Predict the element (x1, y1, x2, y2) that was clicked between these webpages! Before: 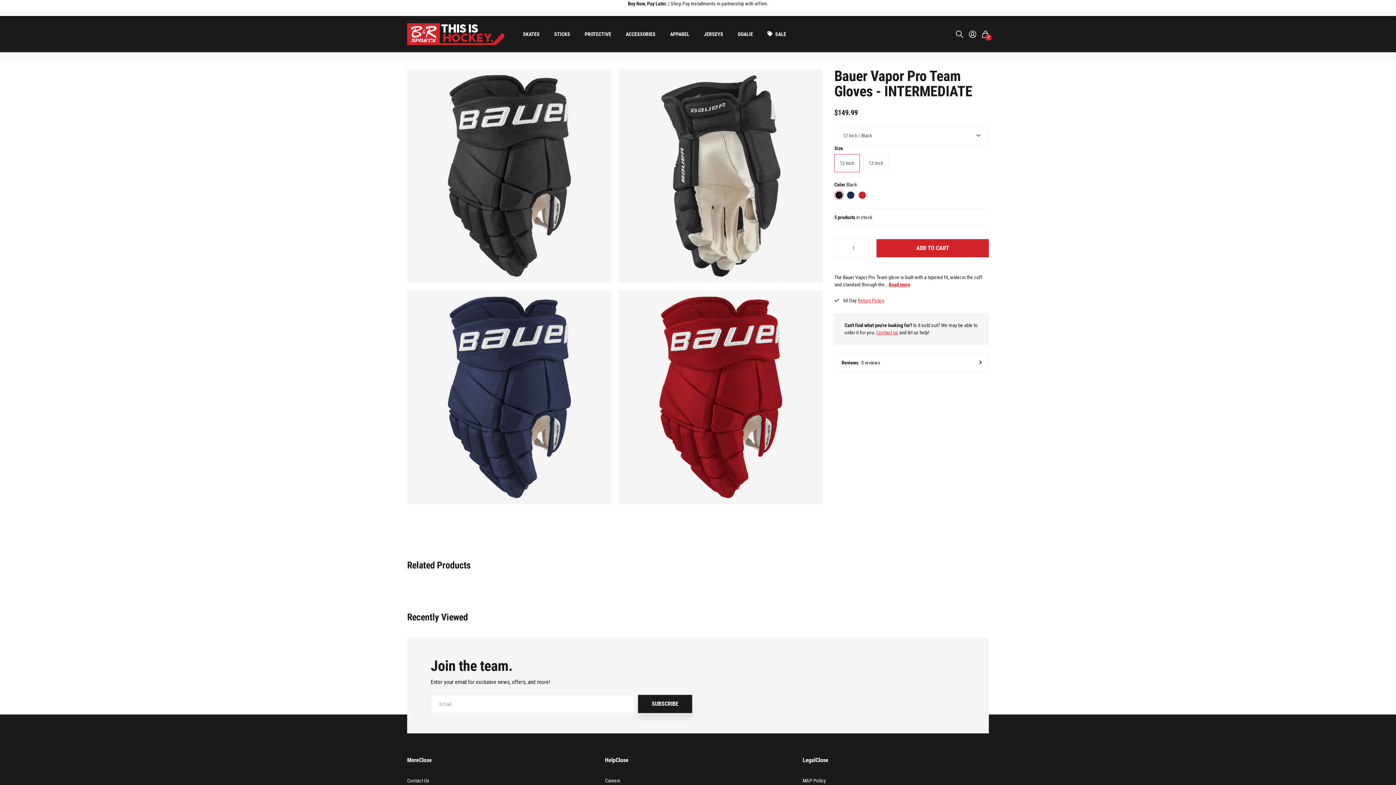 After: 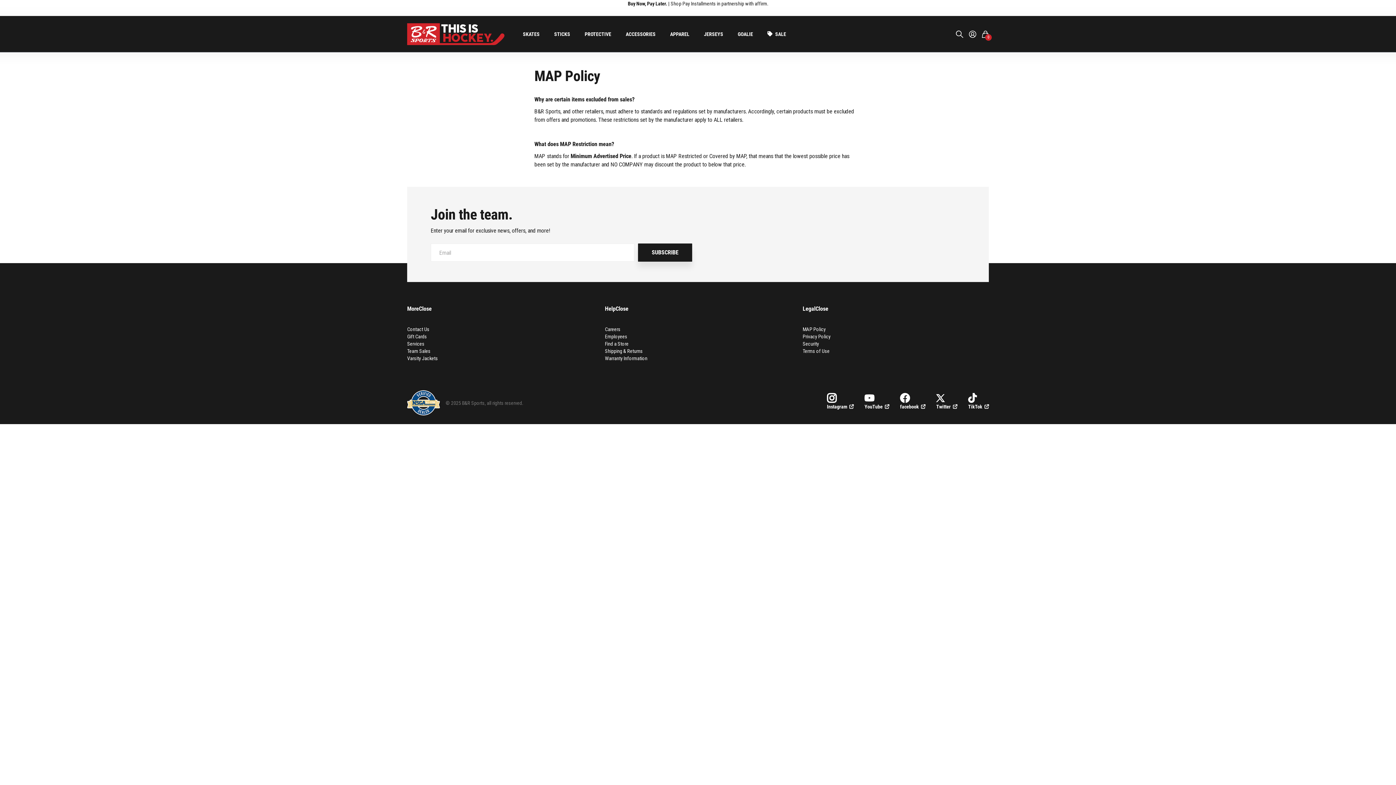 Action: bbox: (802, 778, 825, 784) label: MAP Policy